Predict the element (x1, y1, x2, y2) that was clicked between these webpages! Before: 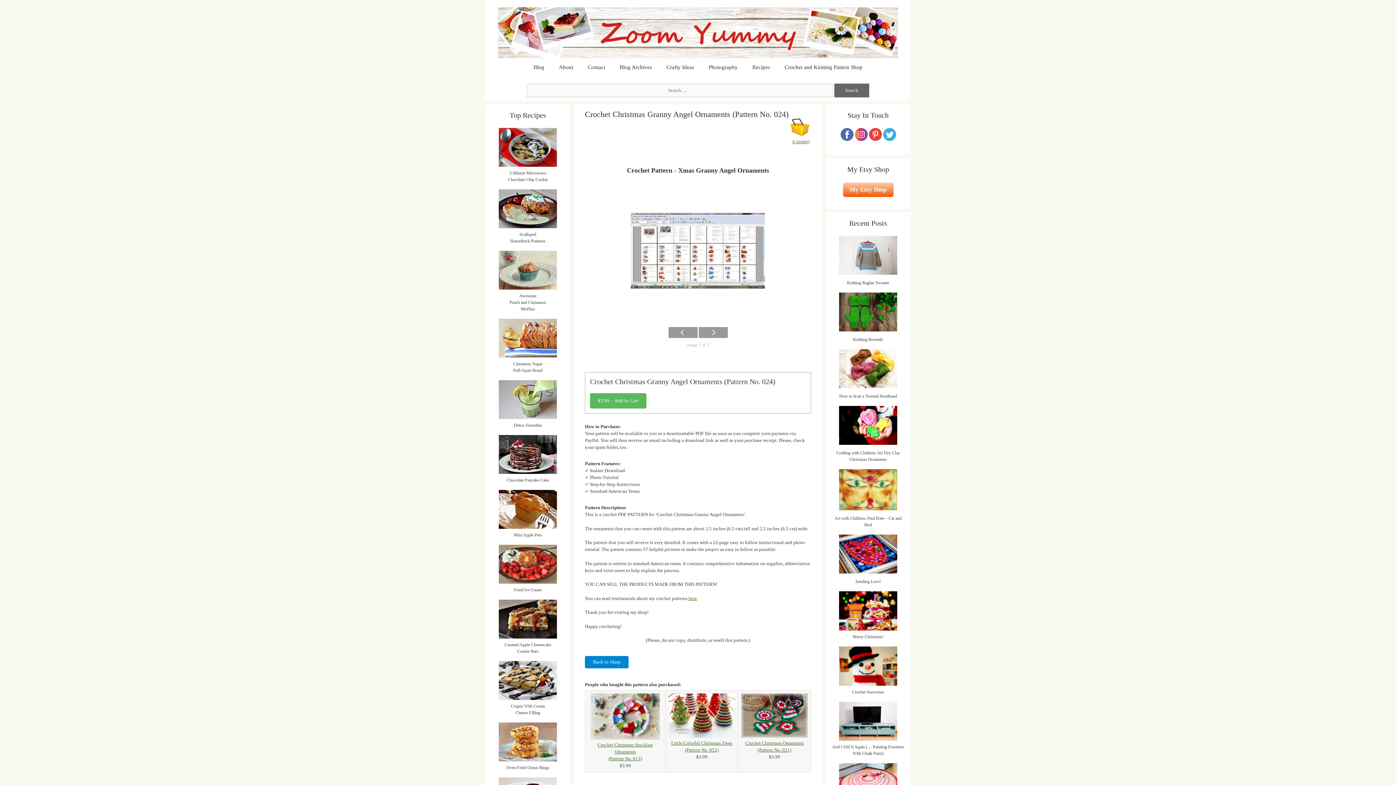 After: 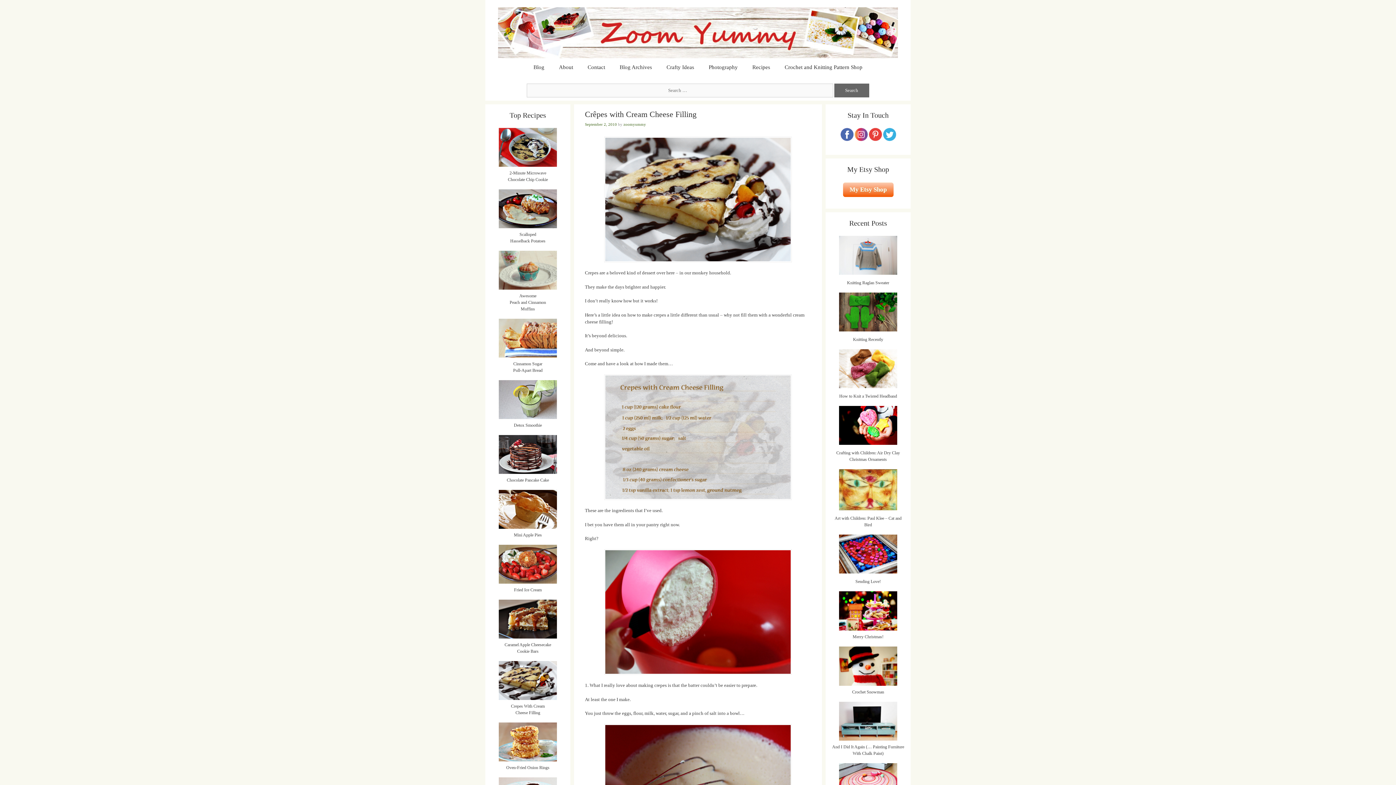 Action: bbox: (490, 661, 565, 700)